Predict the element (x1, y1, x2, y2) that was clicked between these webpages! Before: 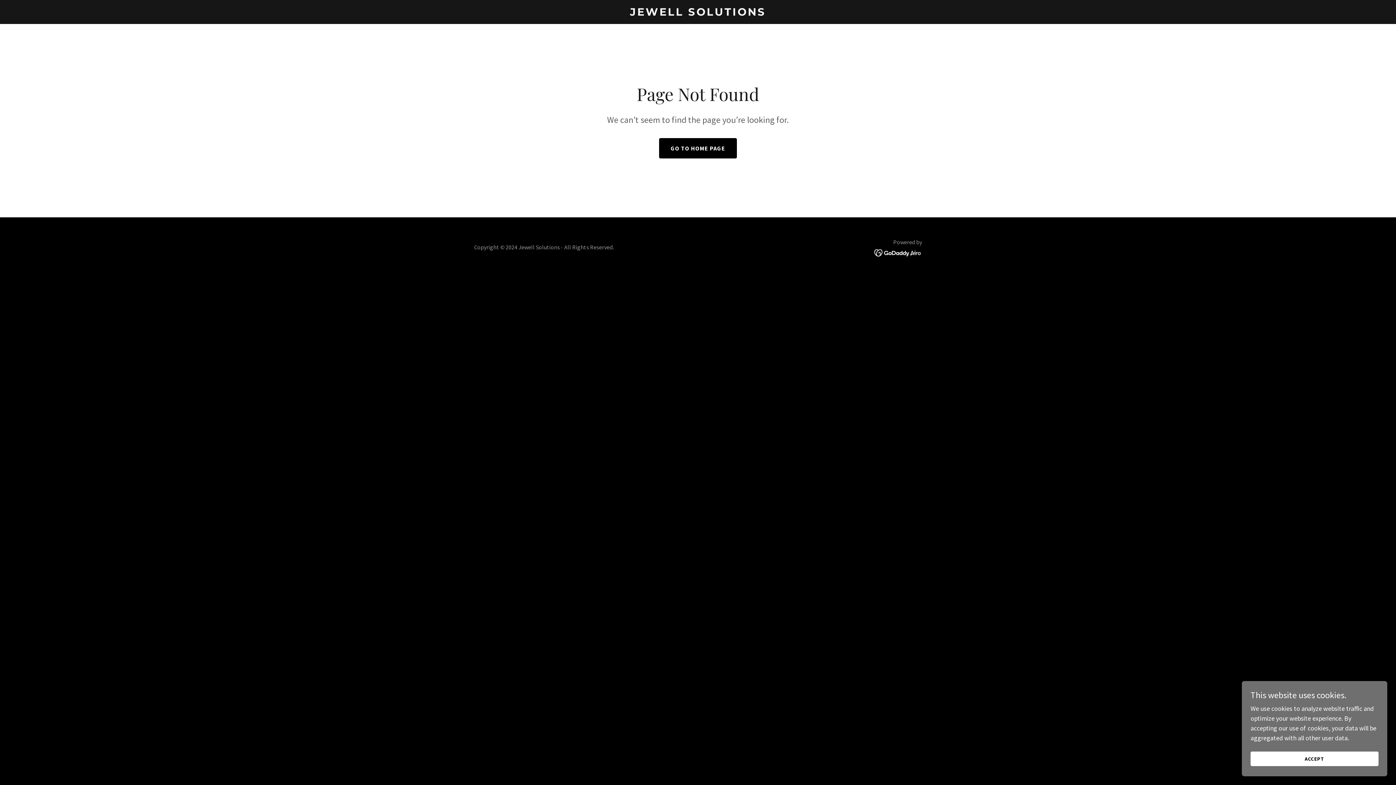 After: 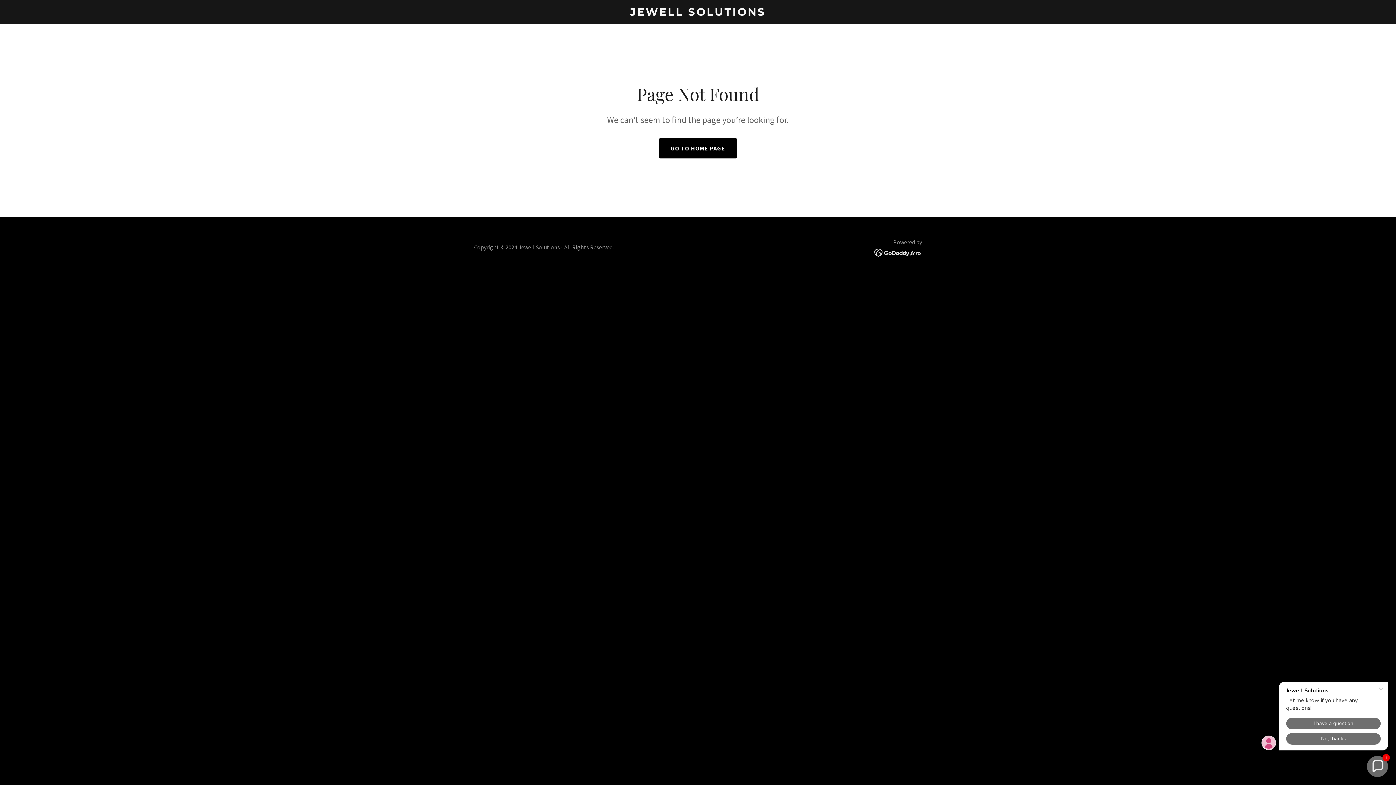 Action: label: ACCEPT bbox: (1250, 752, 1378, 766)